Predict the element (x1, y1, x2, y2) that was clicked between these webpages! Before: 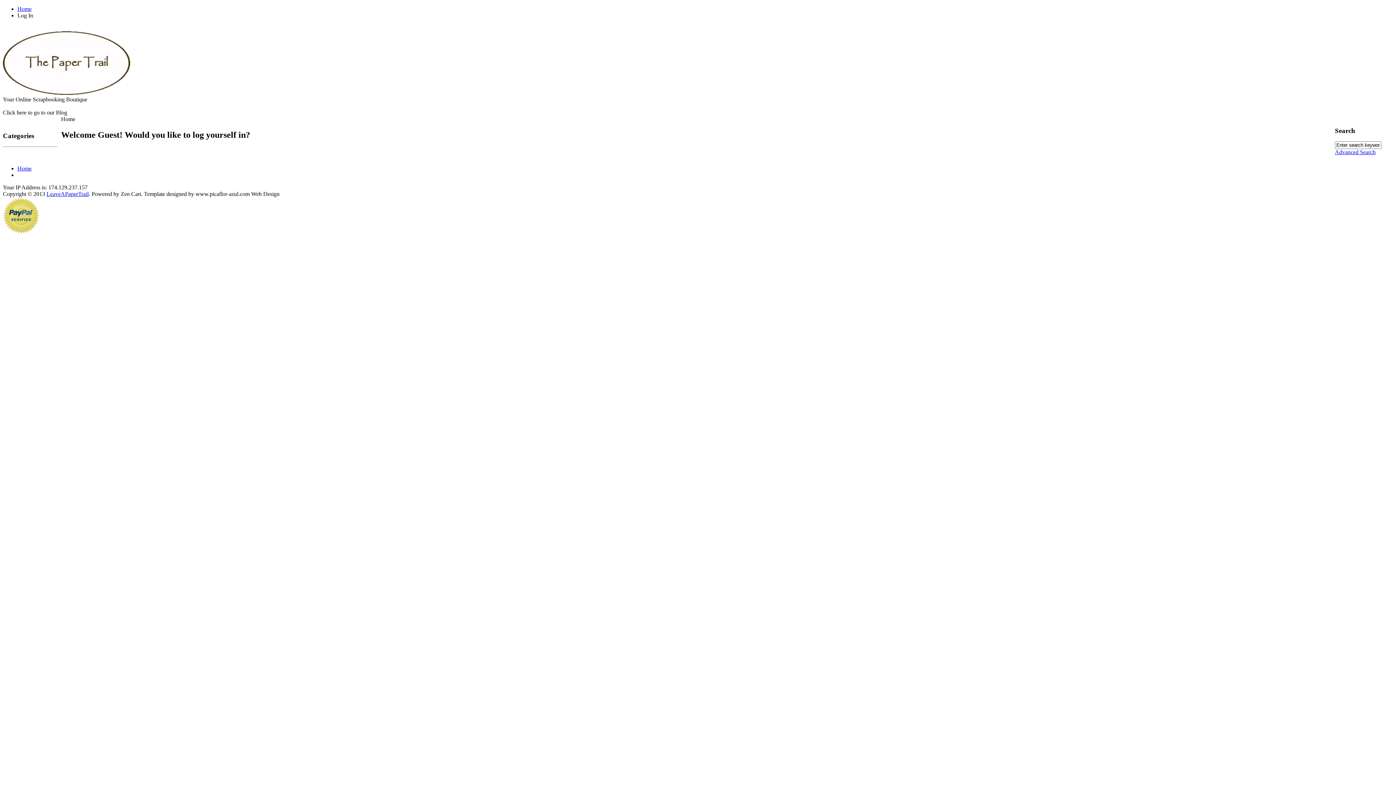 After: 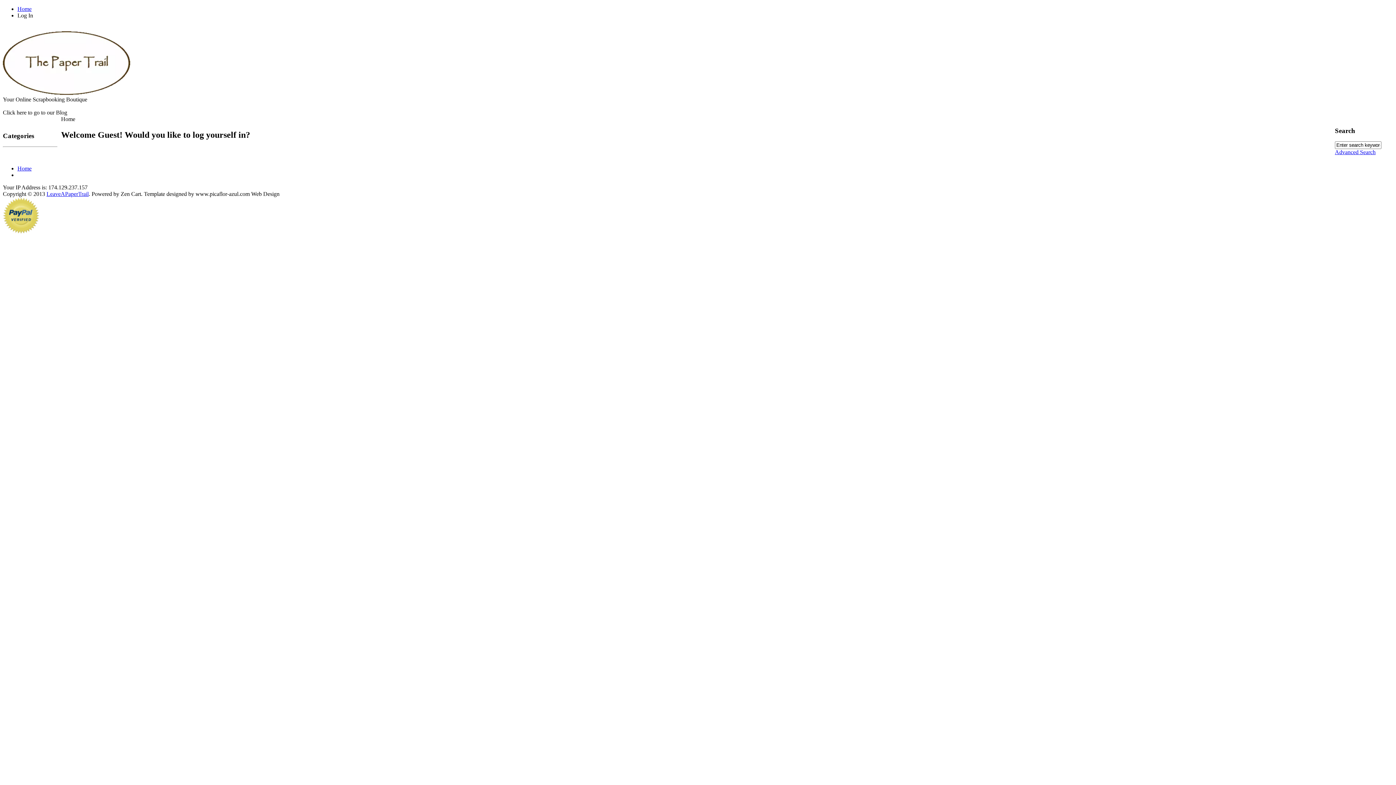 Action: bbox: (2, 89, 130, 96)